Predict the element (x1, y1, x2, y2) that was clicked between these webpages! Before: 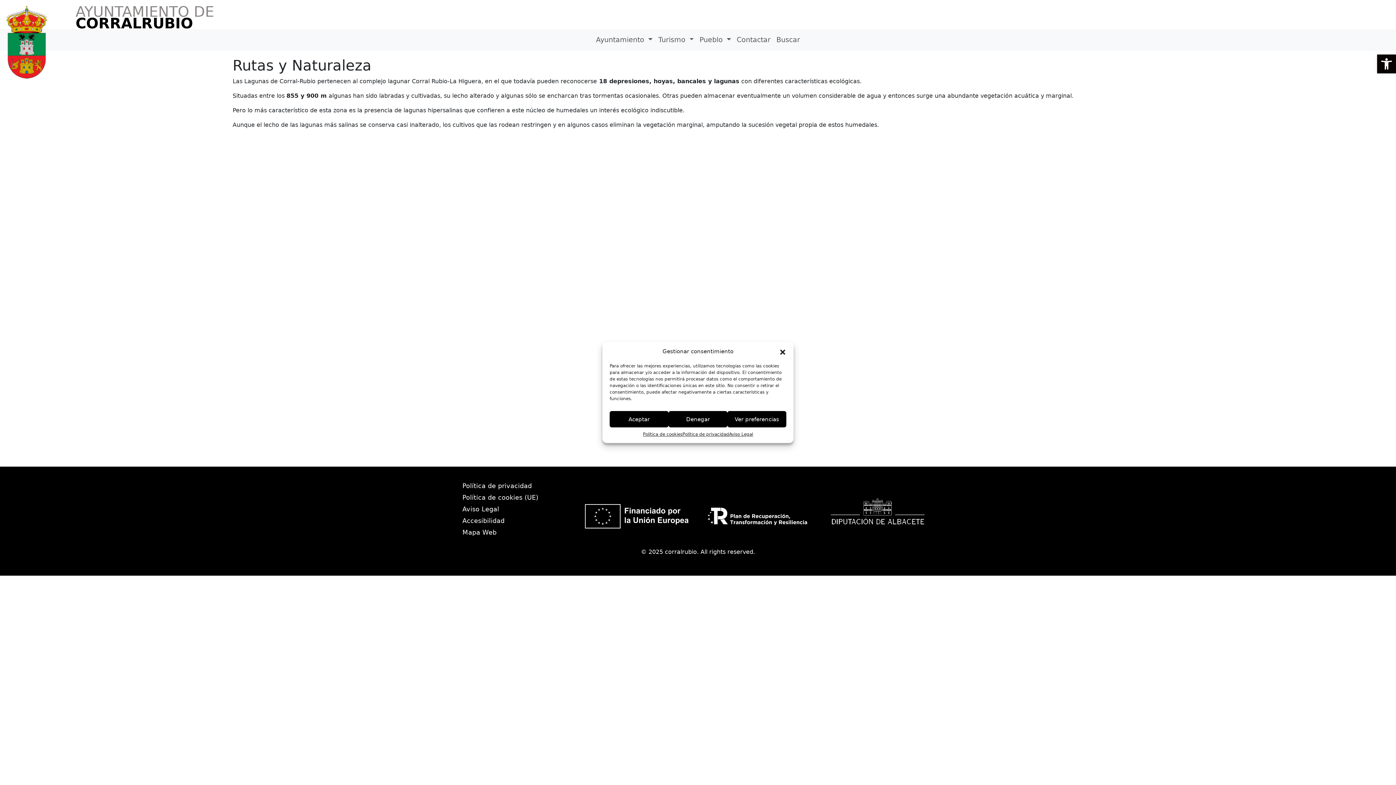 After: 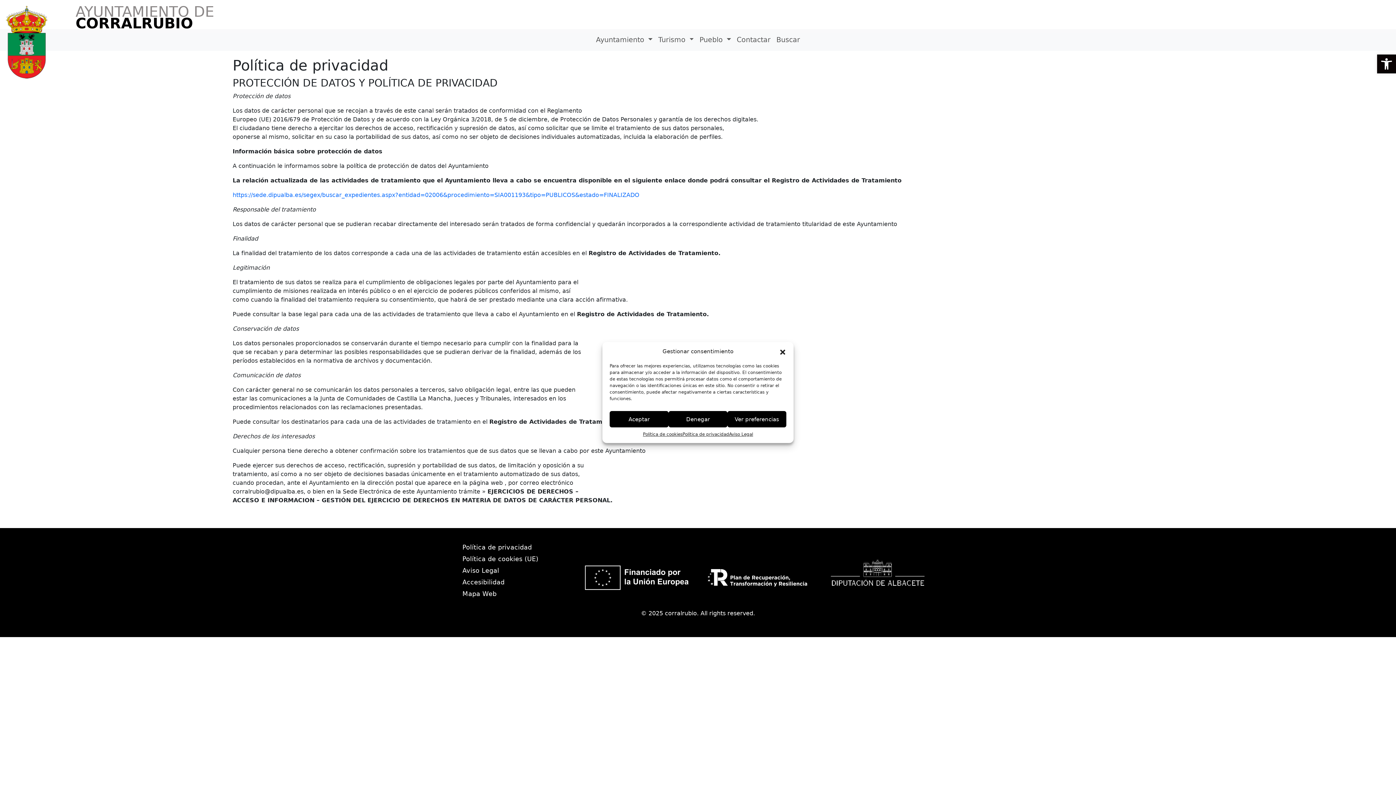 Action: bbox: (682, 431, 729, 437) label: Política de privacidad